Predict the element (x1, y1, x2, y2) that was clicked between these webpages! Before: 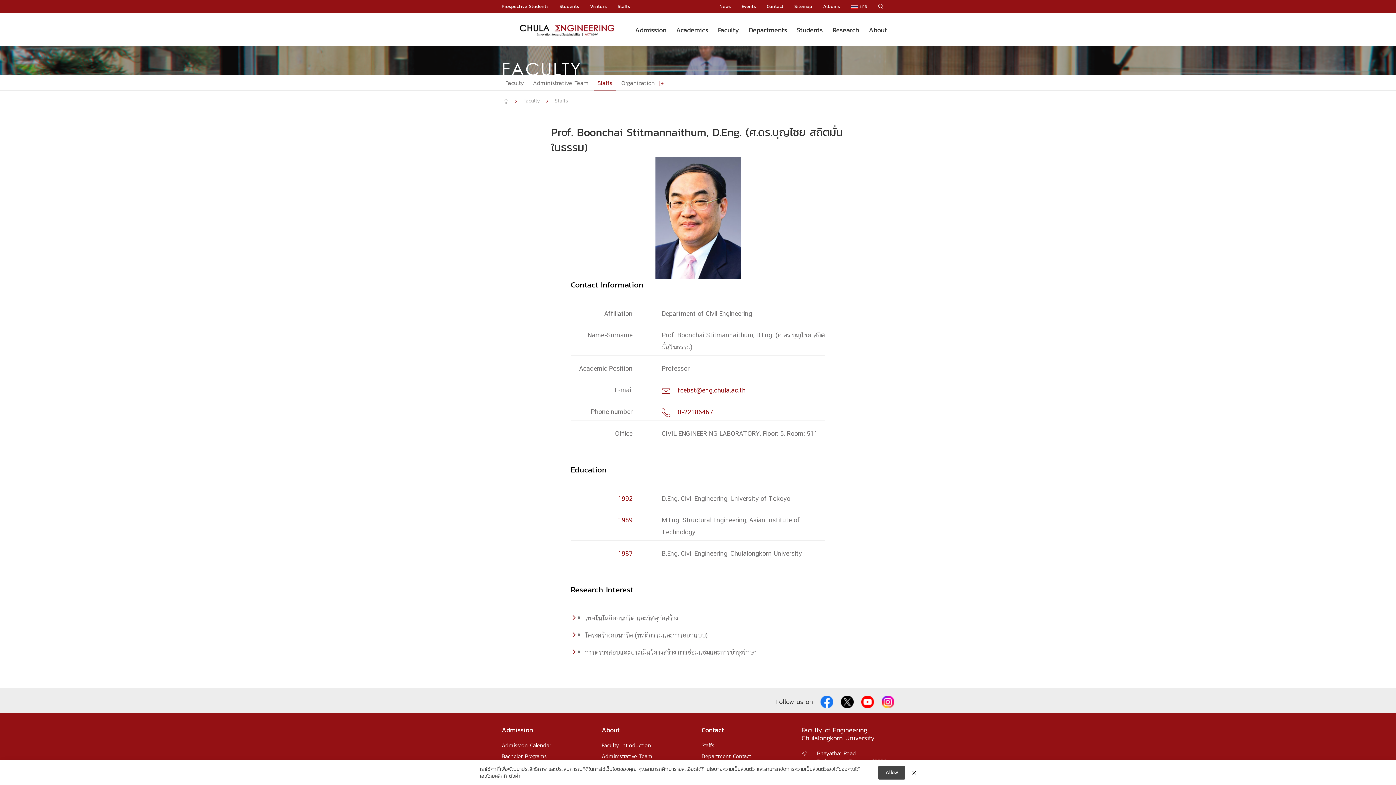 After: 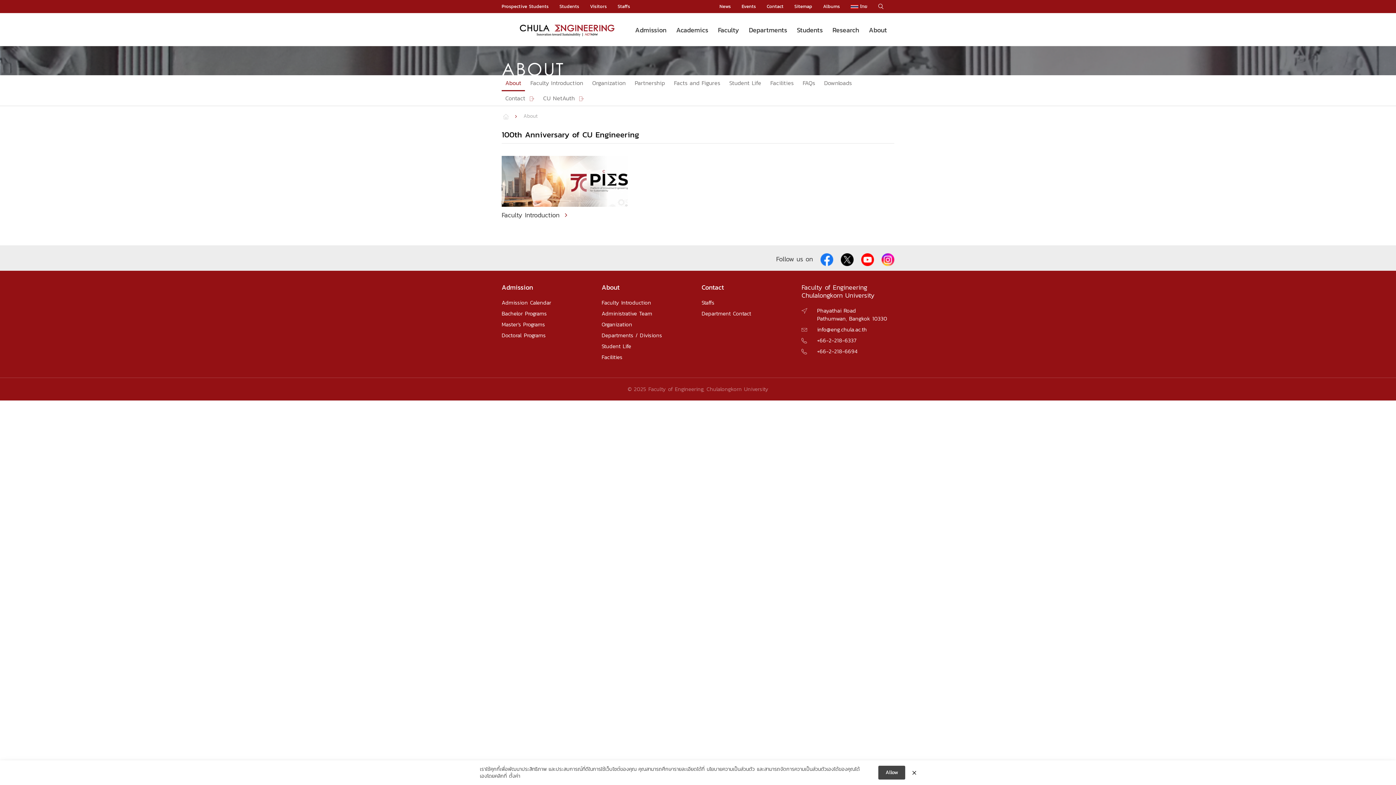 Action: label: About bbox: (601, 720, 620, 741)